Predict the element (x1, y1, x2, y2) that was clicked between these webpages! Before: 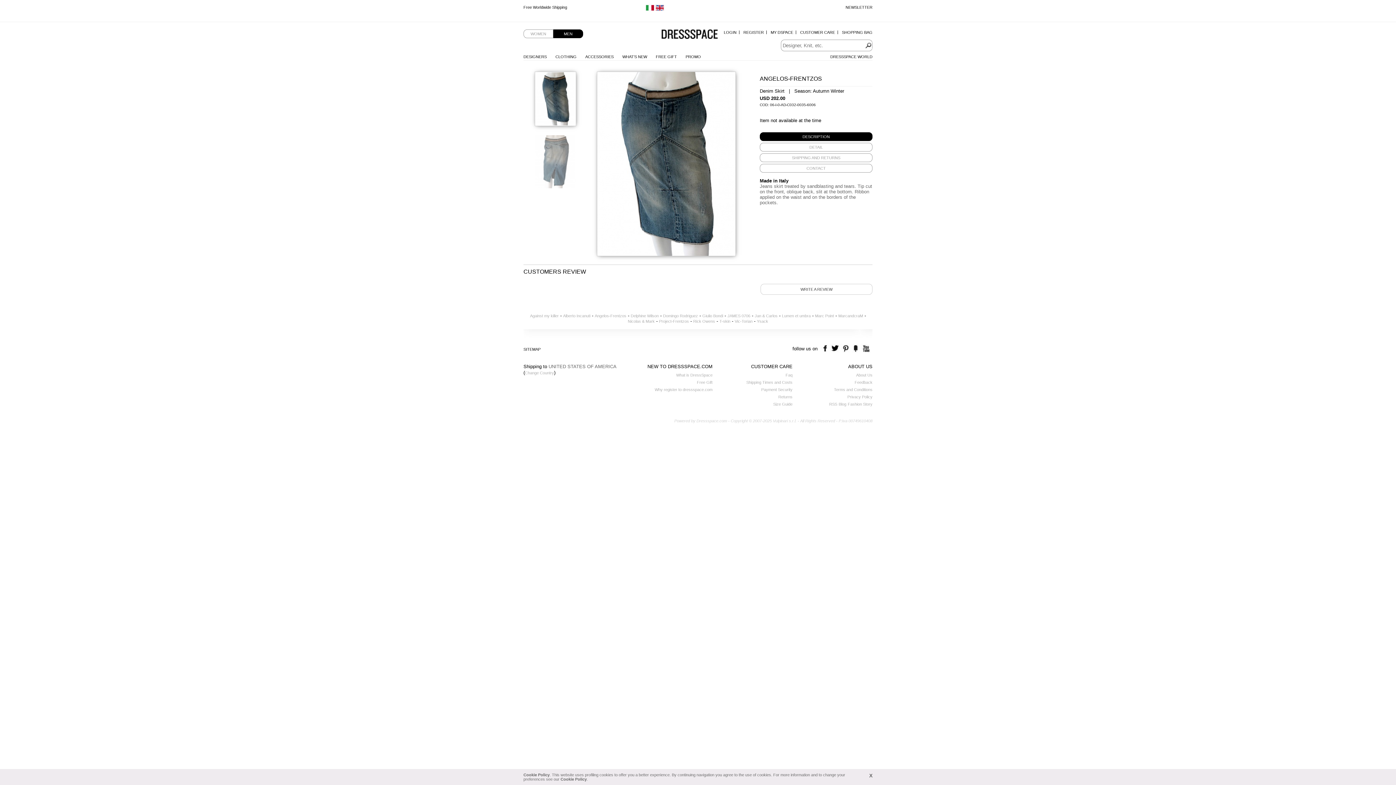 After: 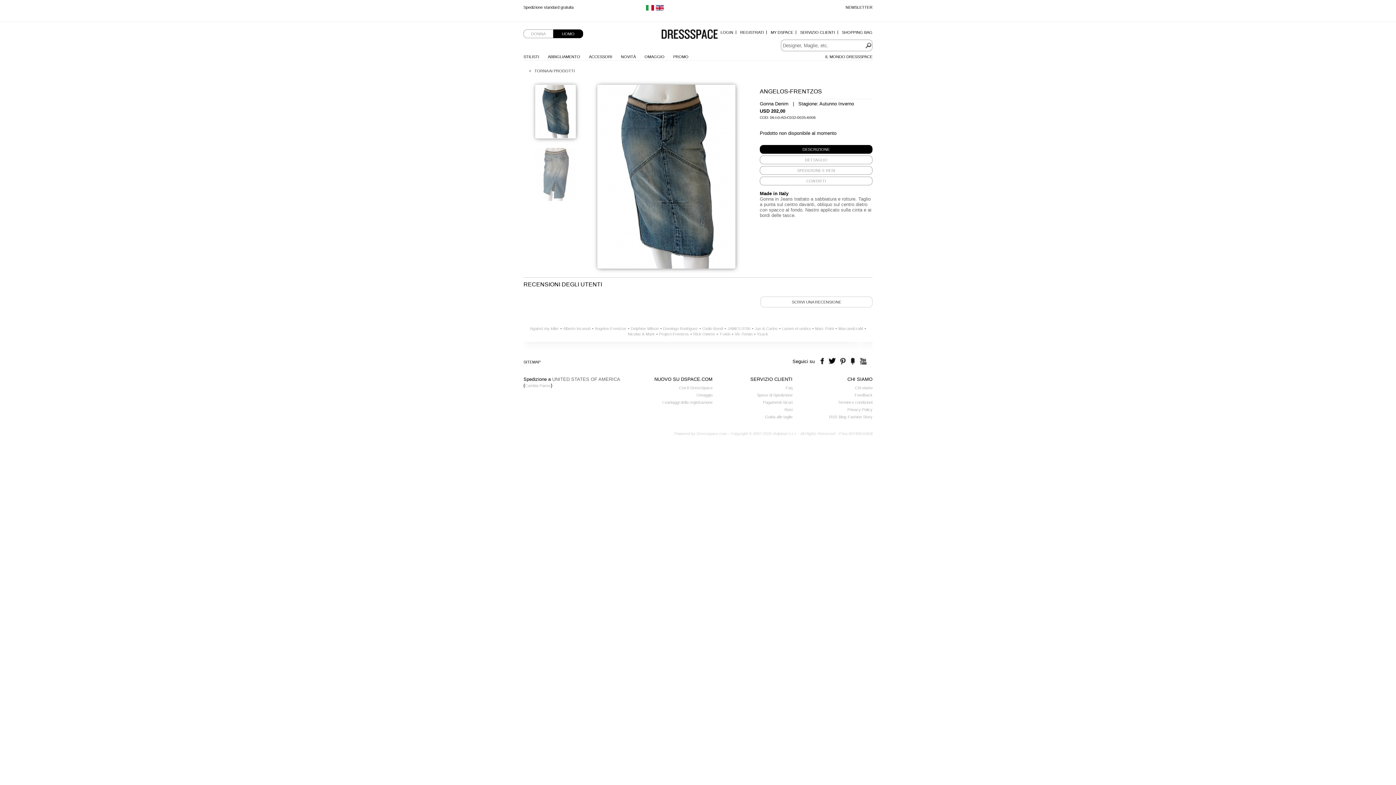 Action: bbox: (645, 7, 654, 11)